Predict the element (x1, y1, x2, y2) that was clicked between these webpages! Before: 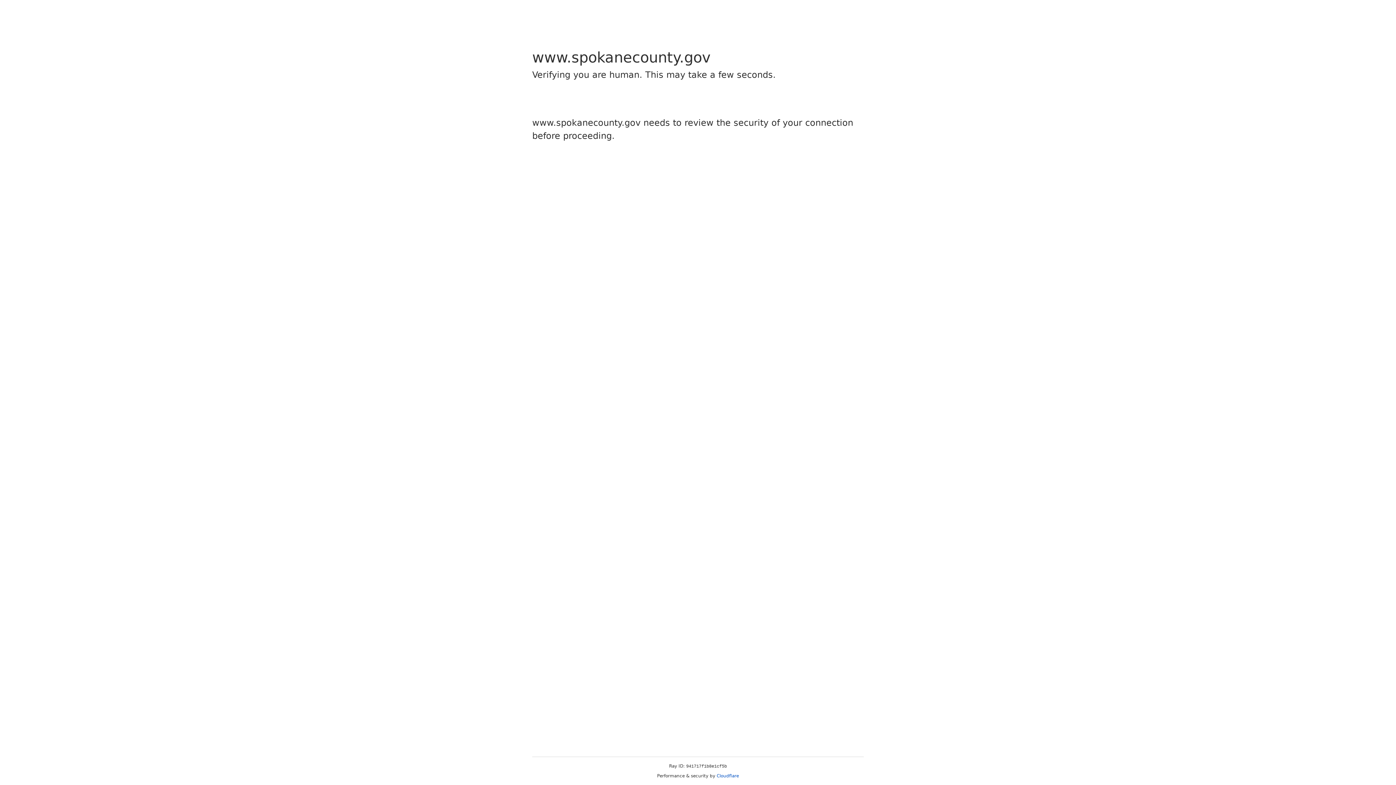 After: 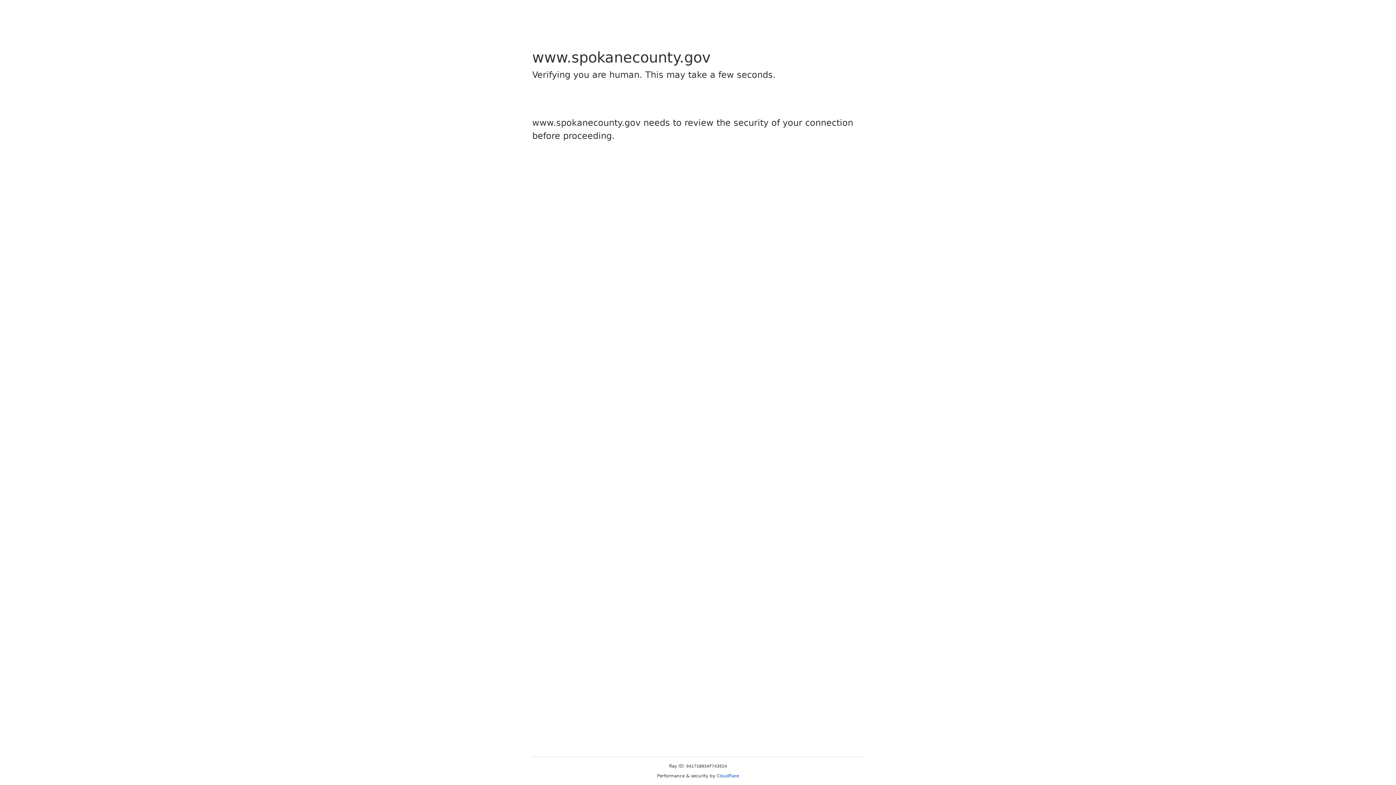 Action: label: Cloudflare bbox: (716, 773, 739, 778)